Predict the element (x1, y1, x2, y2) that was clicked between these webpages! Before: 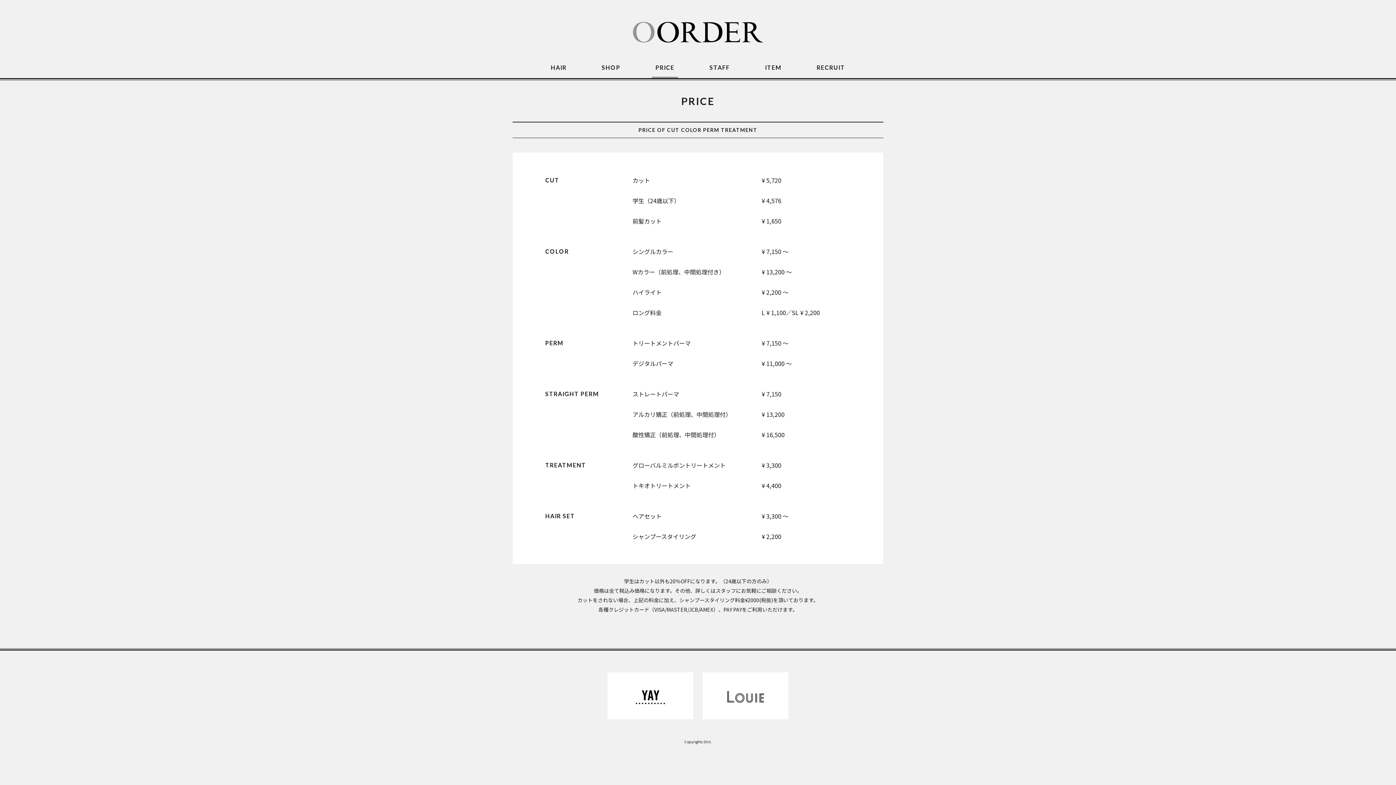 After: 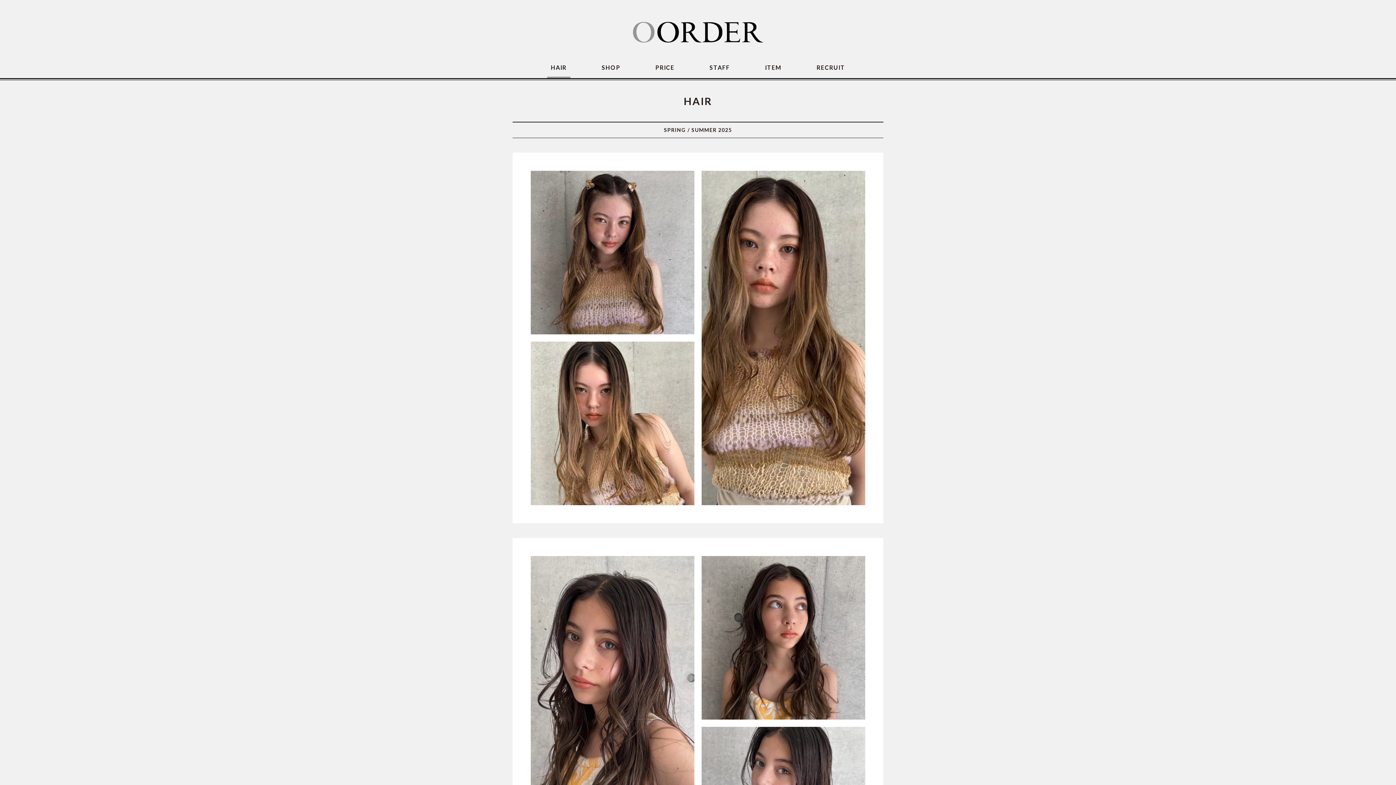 Action: bbox: (547, 57, 570, 78) label: HAIR